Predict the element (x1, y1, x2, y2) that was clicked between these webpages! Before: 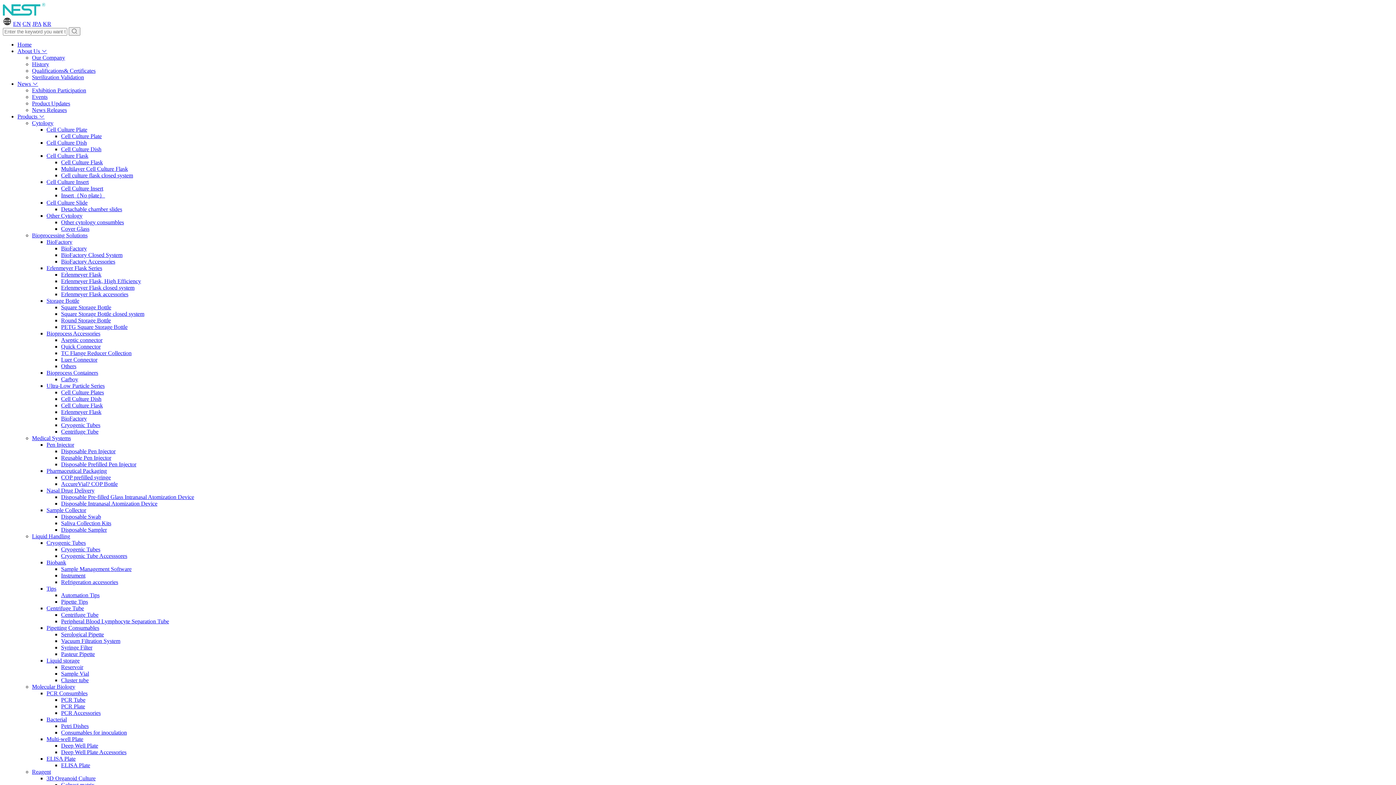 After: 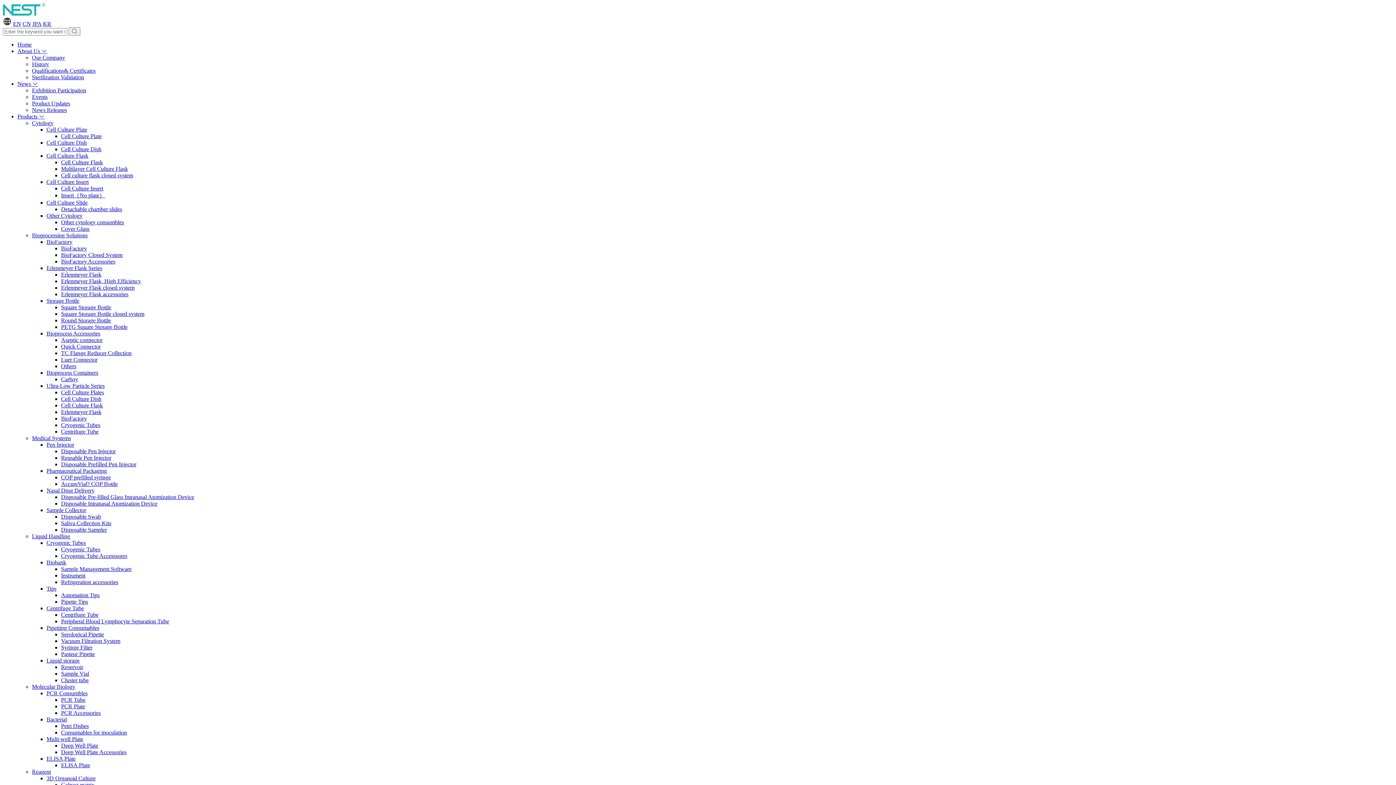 Action: label: Reservoir bbox: (61, 664, 83, 670)